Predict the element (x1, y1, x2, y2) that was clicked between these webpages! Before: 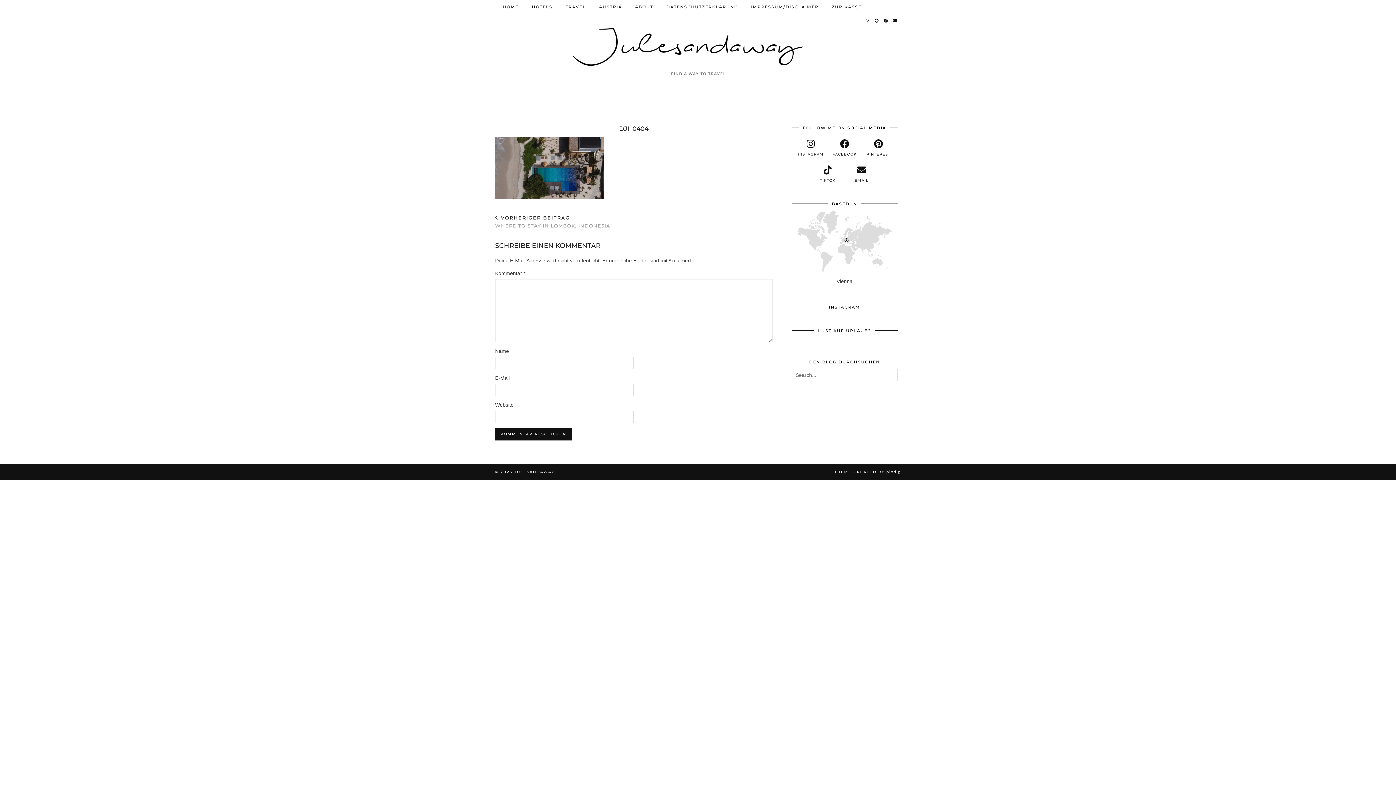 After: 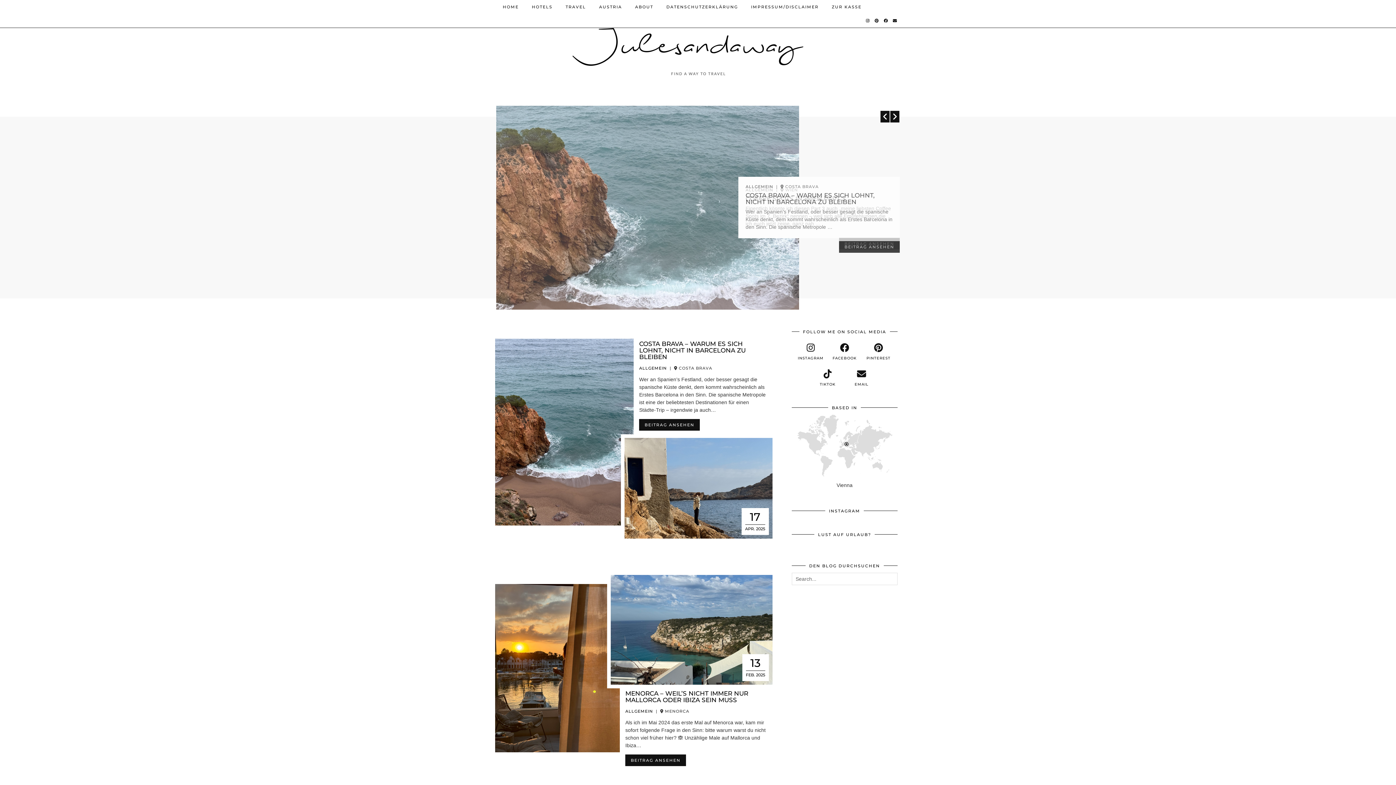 Action: bbox: (496, 18, 900, 87)